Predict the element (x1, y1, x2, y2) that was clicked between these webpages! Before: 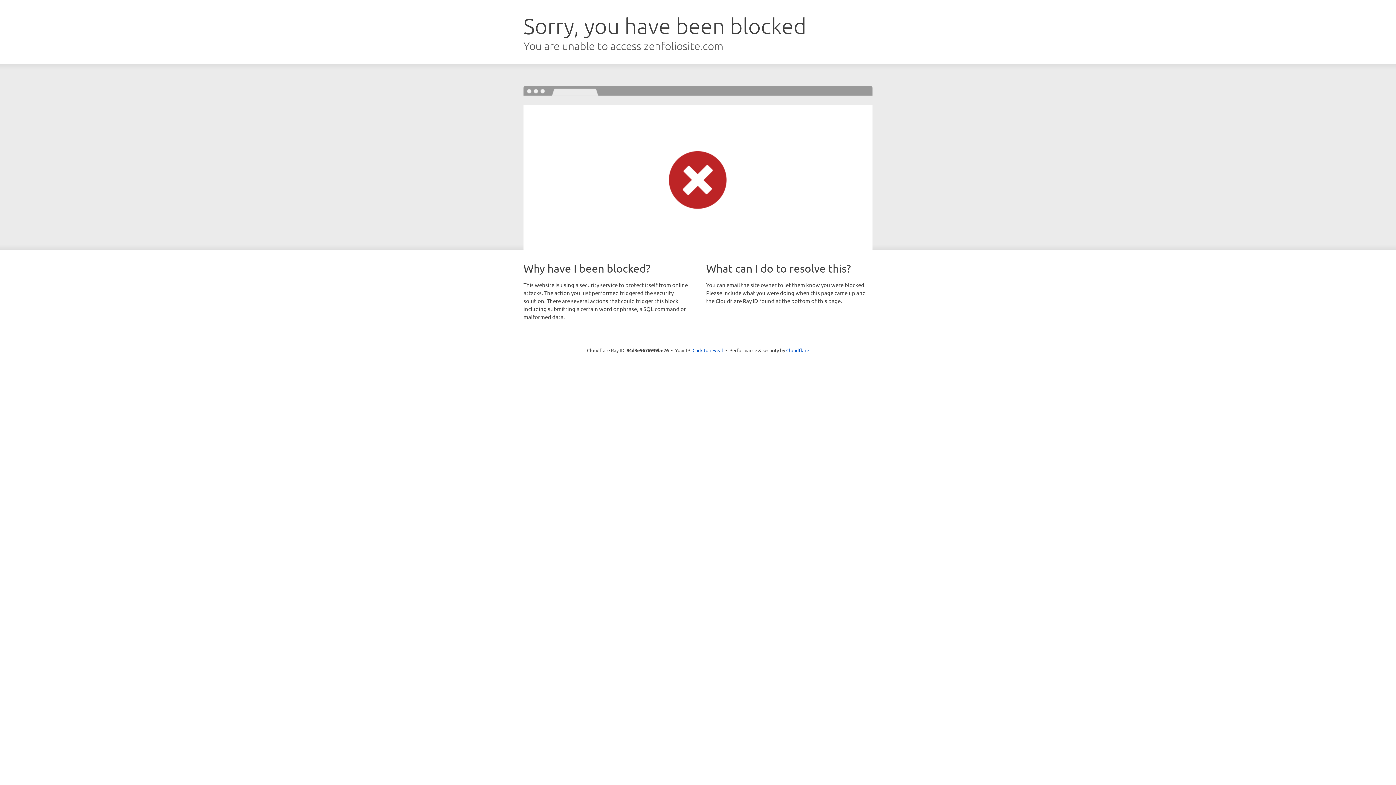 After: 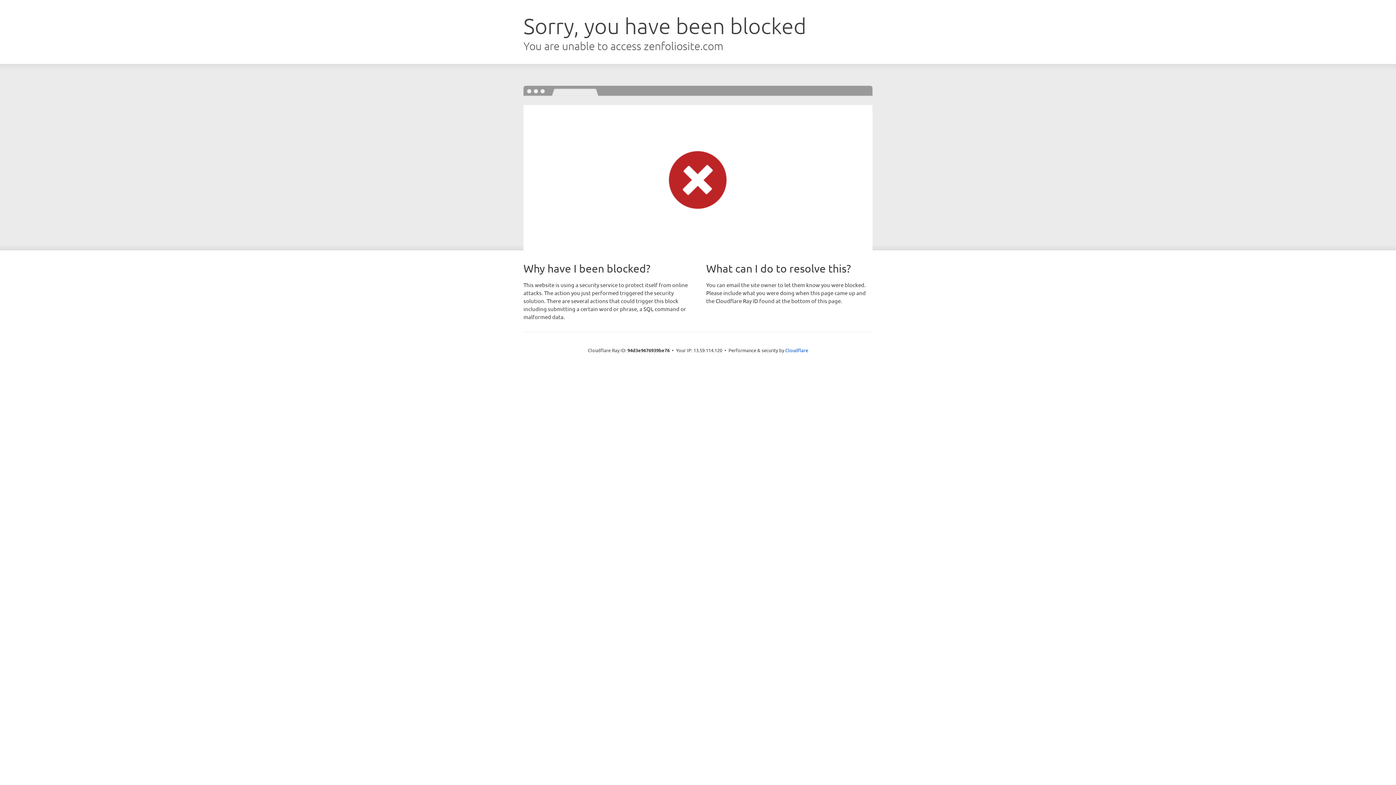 Action: label: Click to reveal bbox: (692, 346, 723, 353)